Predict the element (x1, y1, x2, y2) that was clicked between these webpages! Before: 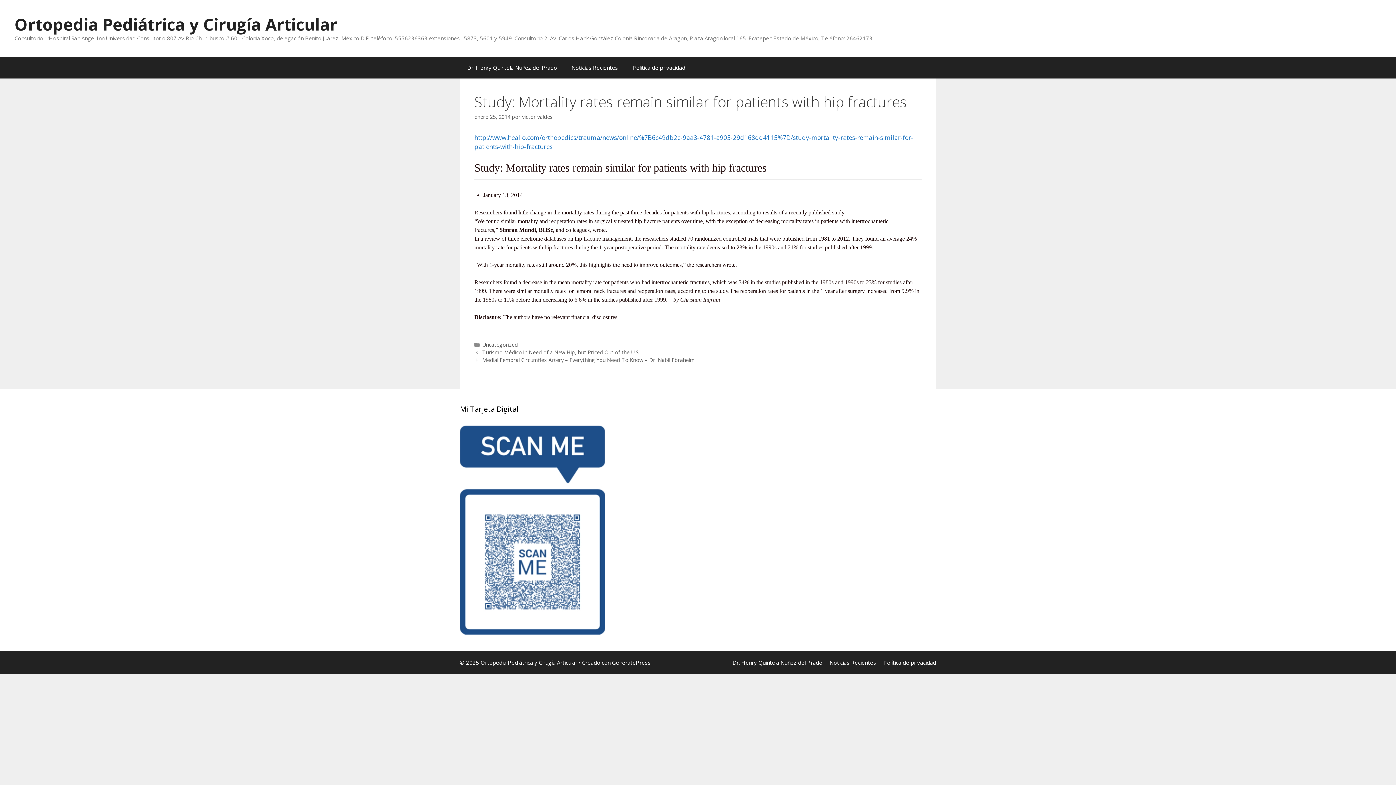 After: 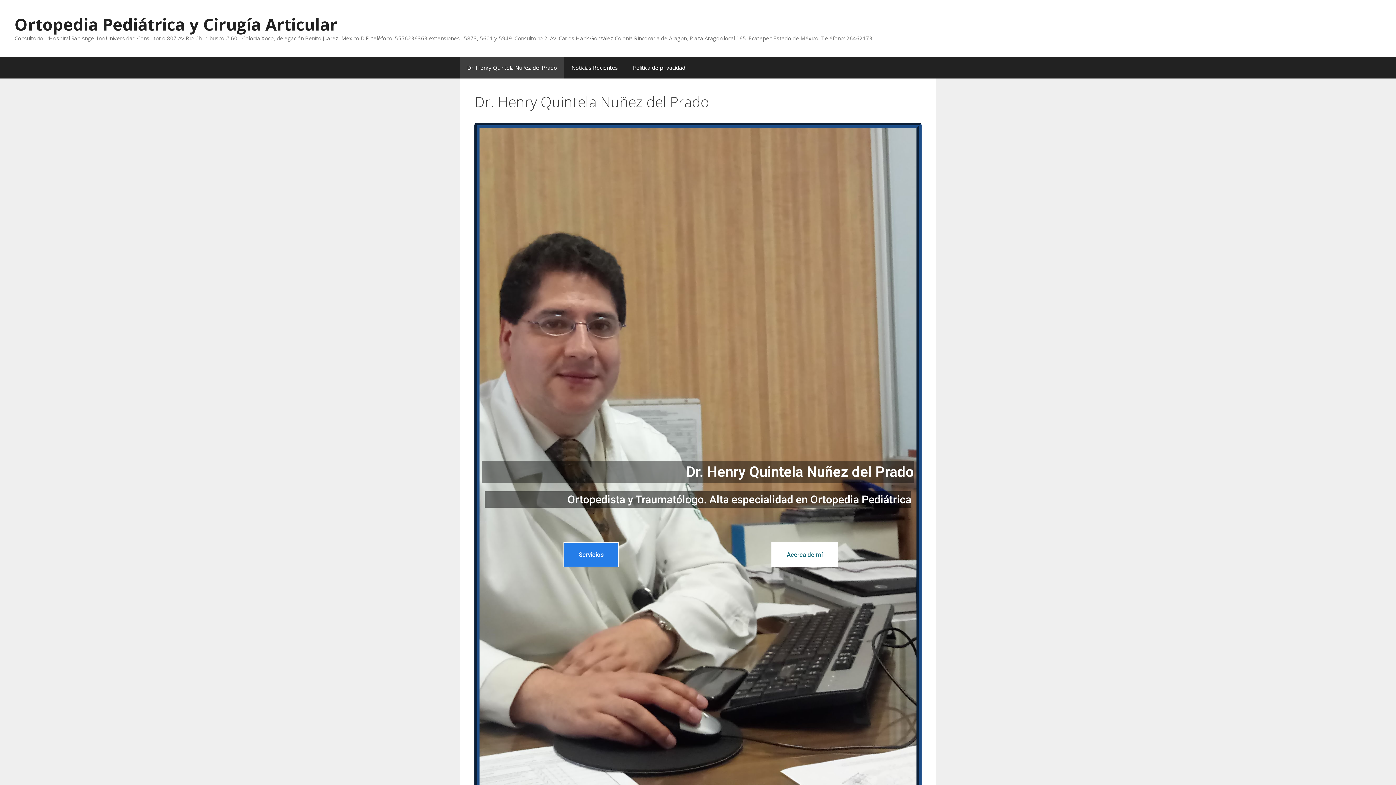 Action: label: Dr. Henry Quintela Nuñez del Prado bbox: (460, 56, 564, 78)